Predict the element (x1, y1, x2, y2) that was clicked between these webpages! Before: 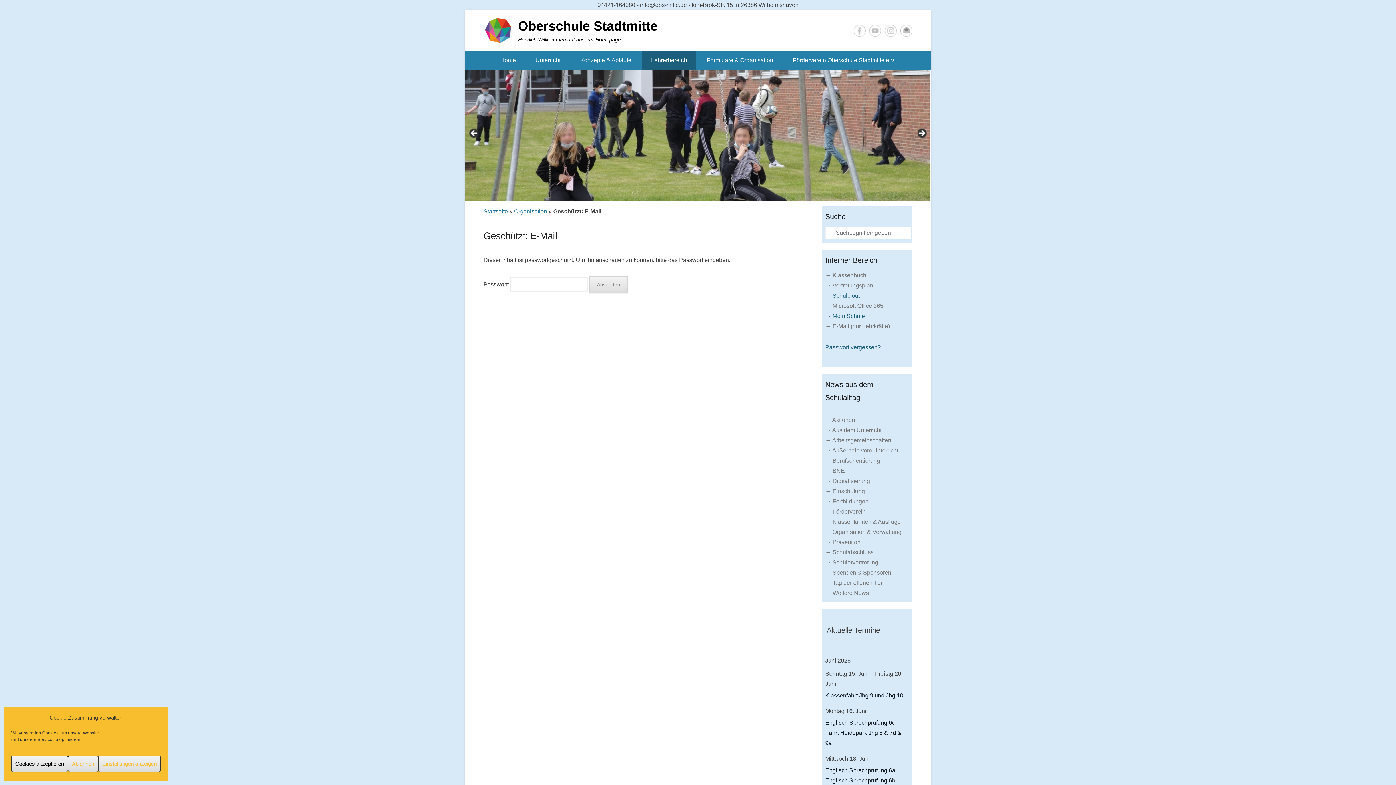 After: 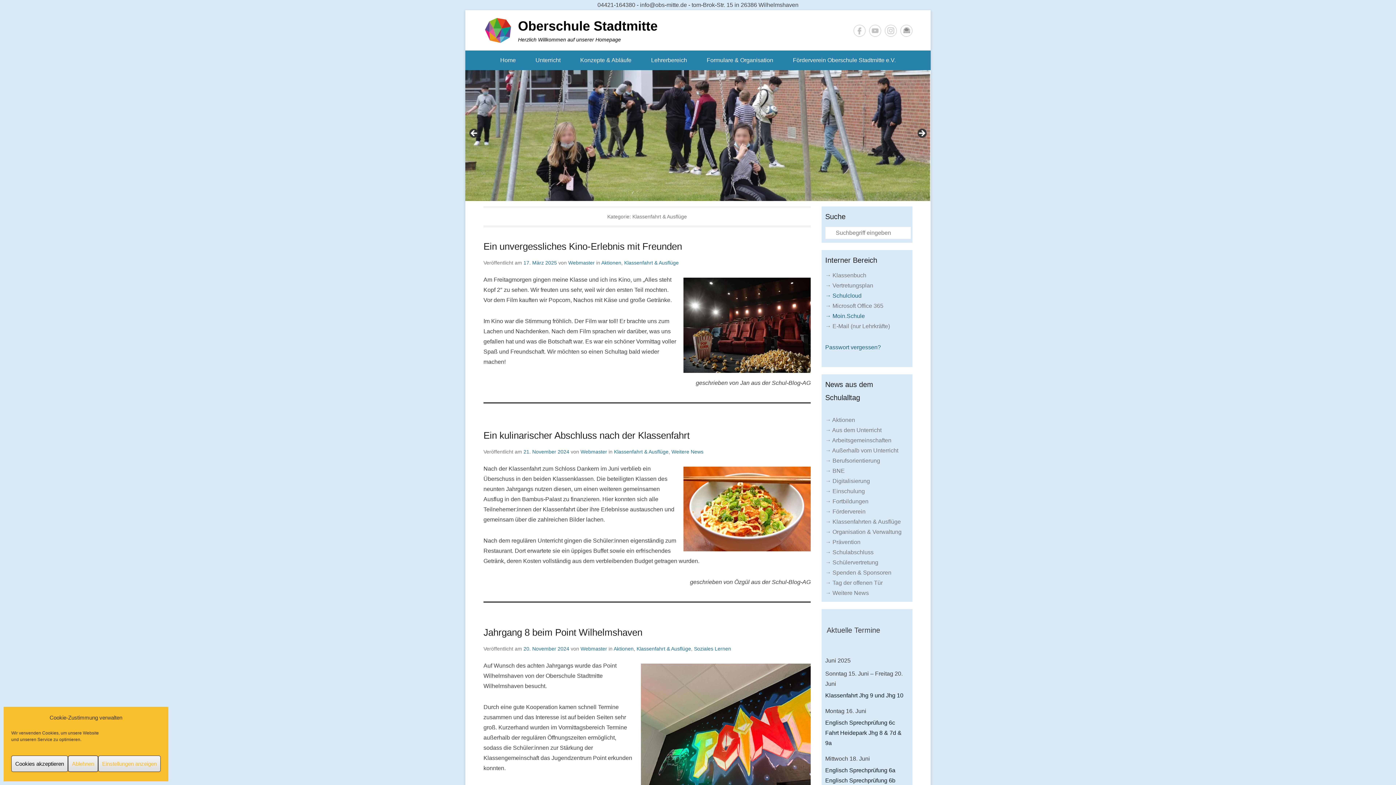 Action: bbox: (825, 518, 901, 525) label: → Klassenfahrten & Ausflüge